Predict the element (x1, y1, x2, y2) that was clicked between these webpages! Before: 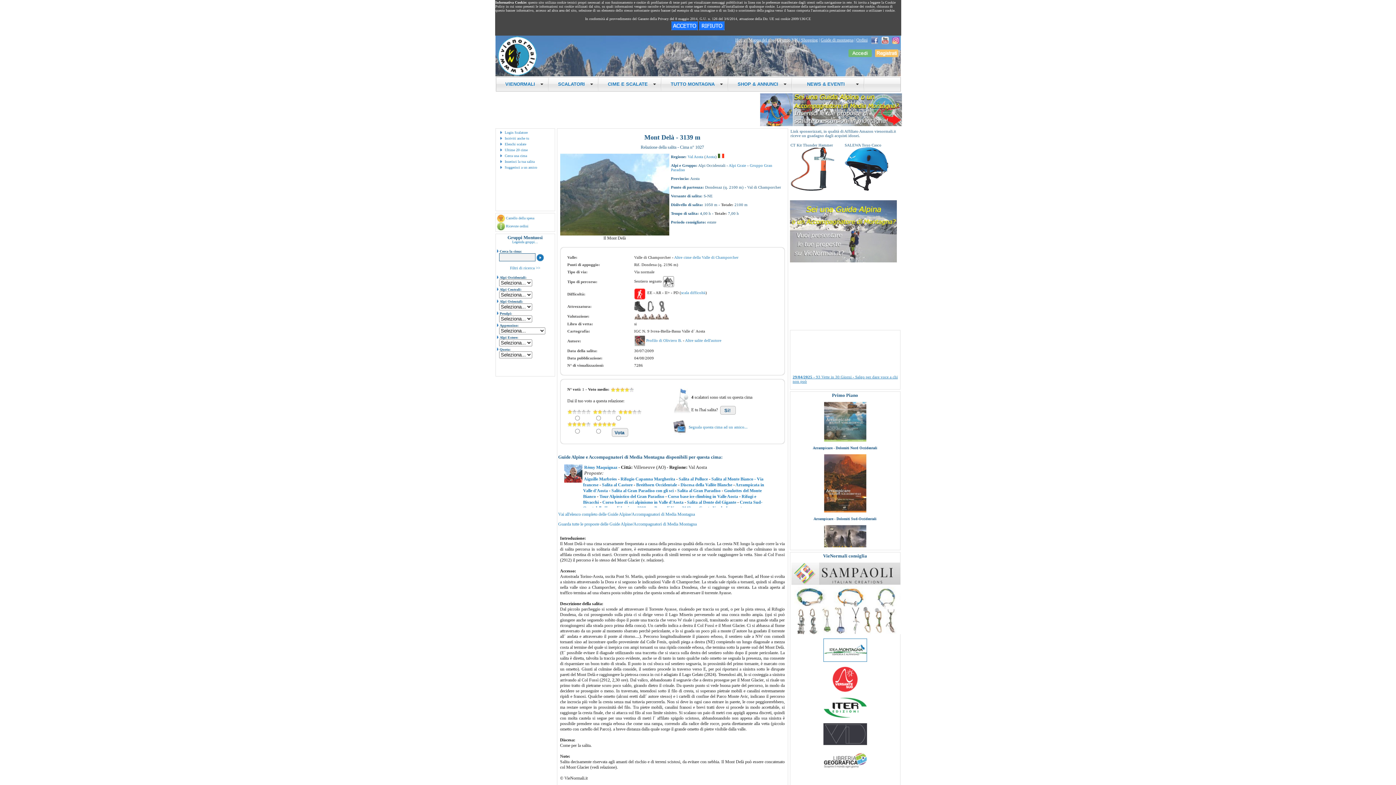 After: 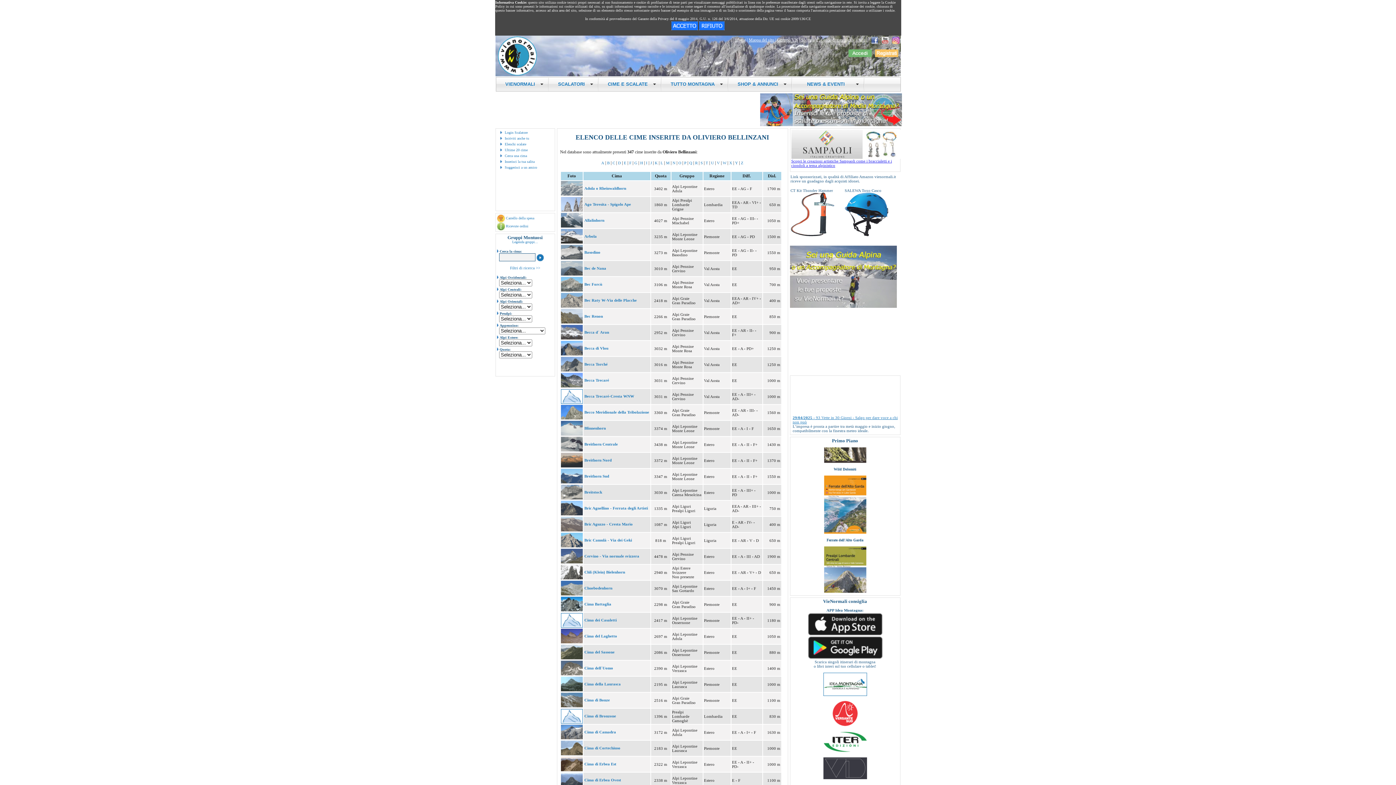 Action: bbox: (685, 338, 721, 342) label: Altre salite dell'autore